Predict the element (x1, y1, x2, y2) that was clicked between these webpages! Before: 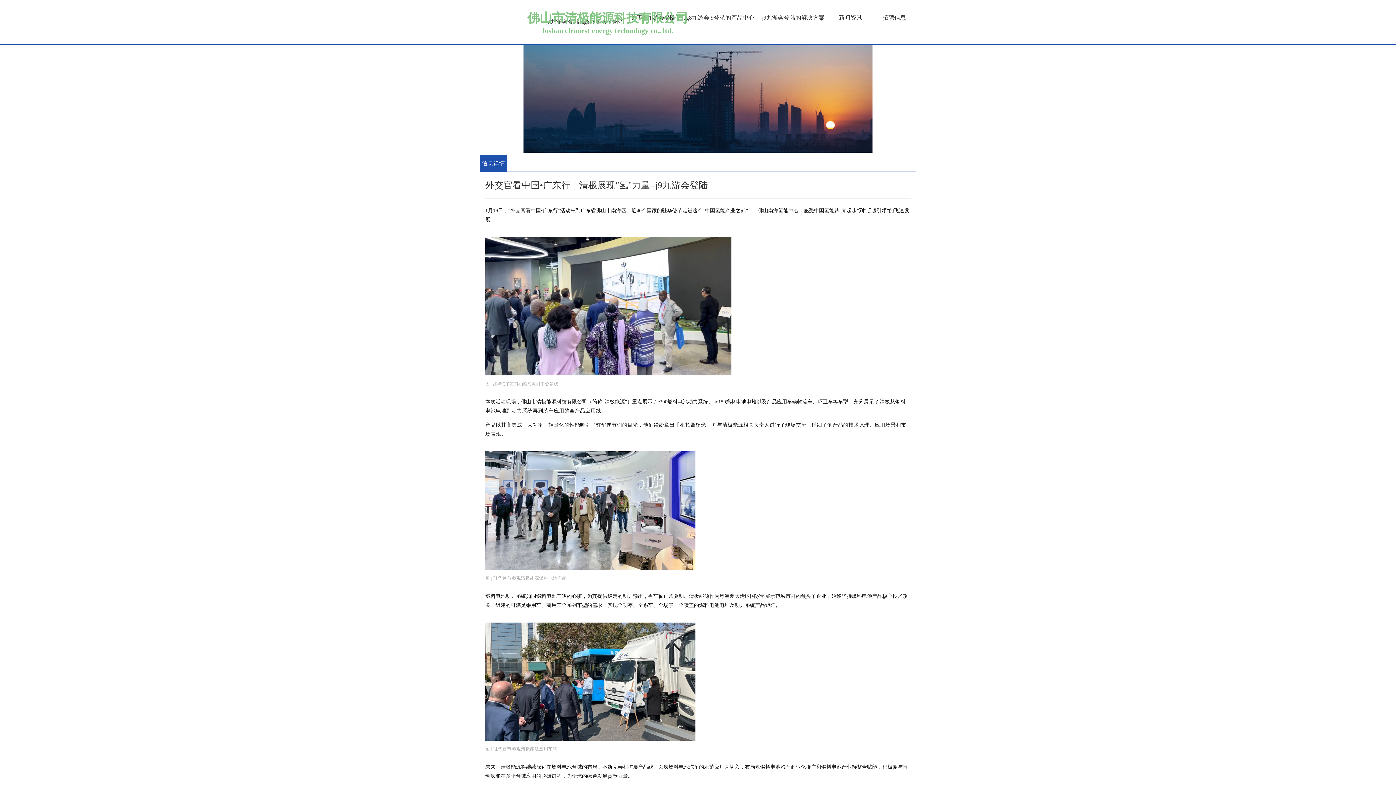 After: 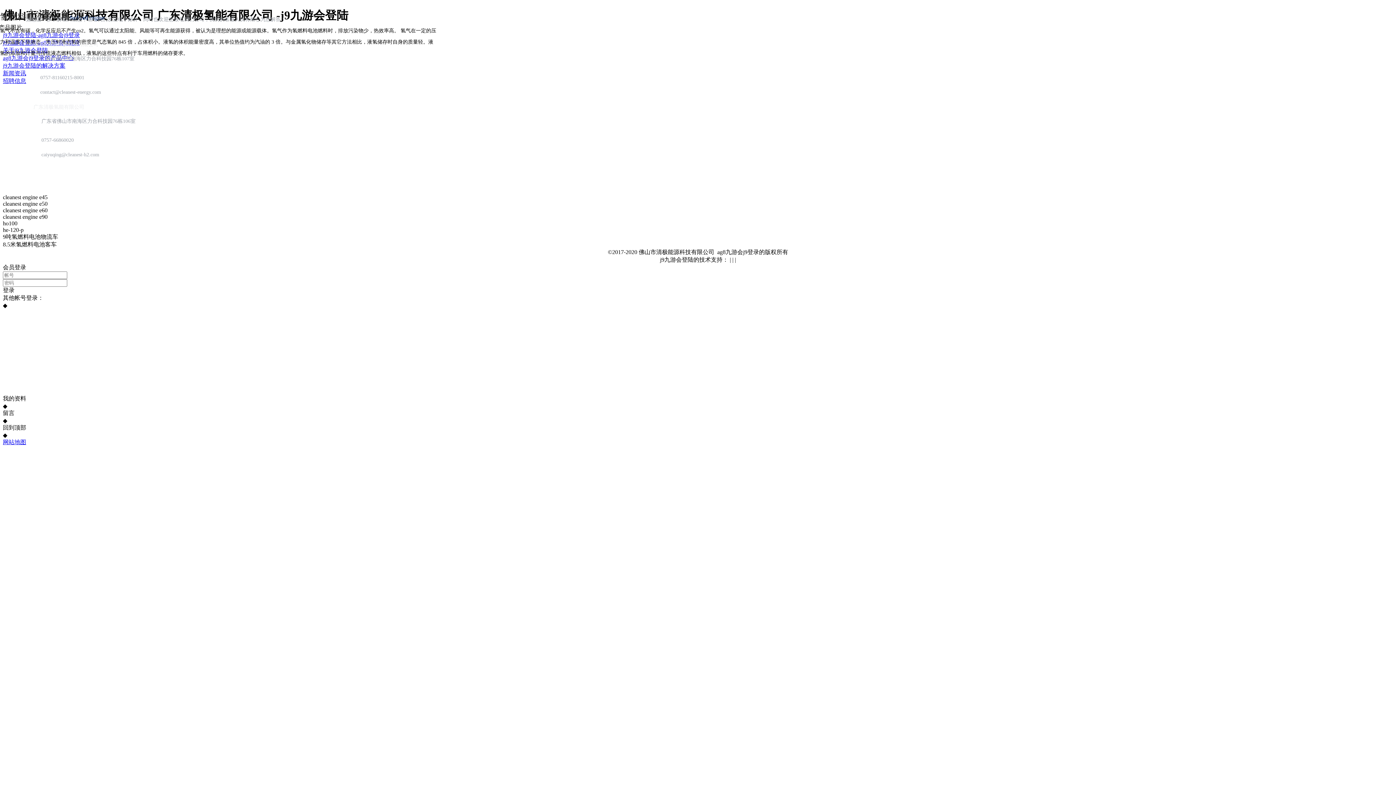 Action: bbox: (683, 12, 754, 30) label: ag8九游会j9登录的产品中心